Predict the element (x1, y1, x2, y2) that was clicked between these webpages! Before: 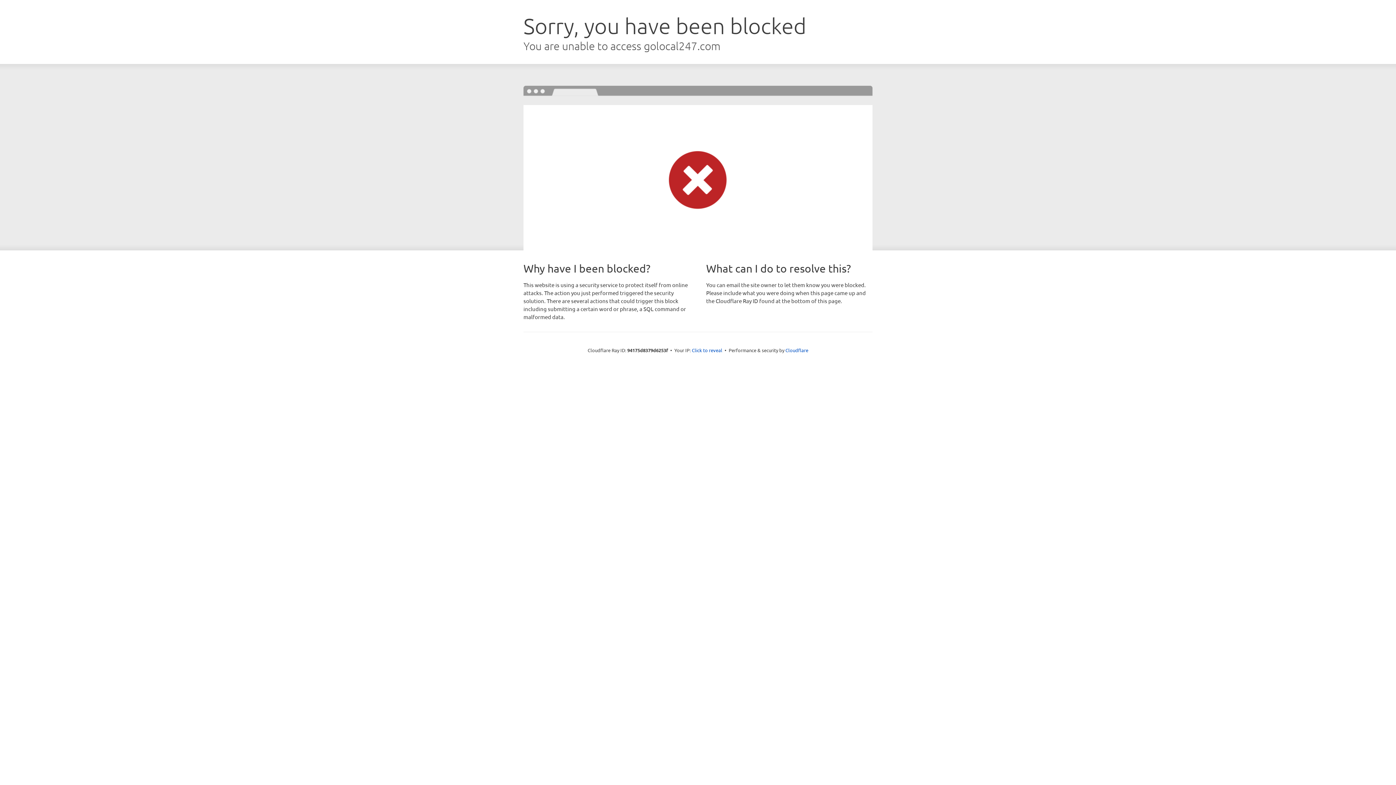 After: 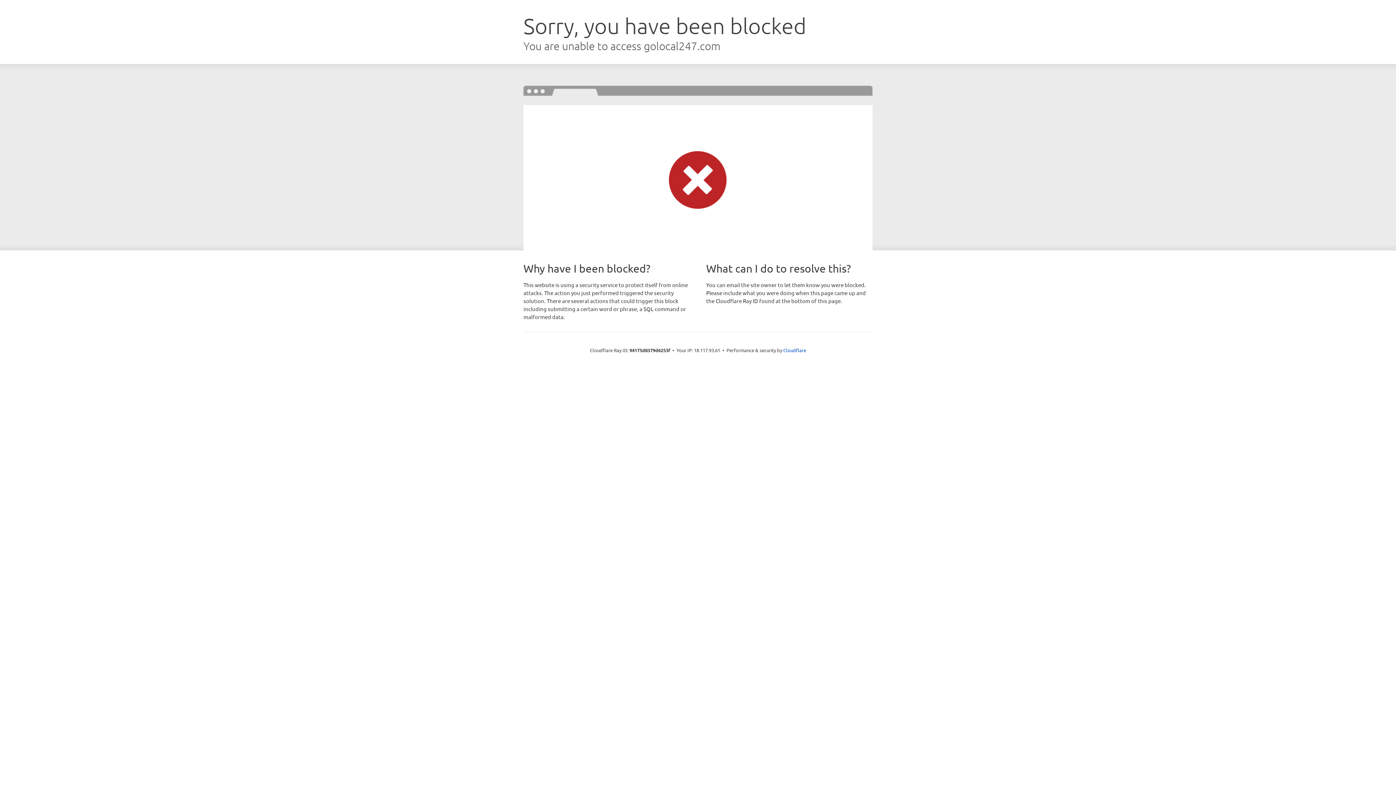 Action: label: Click to reveal bbox: (692, 346, 722, 353)